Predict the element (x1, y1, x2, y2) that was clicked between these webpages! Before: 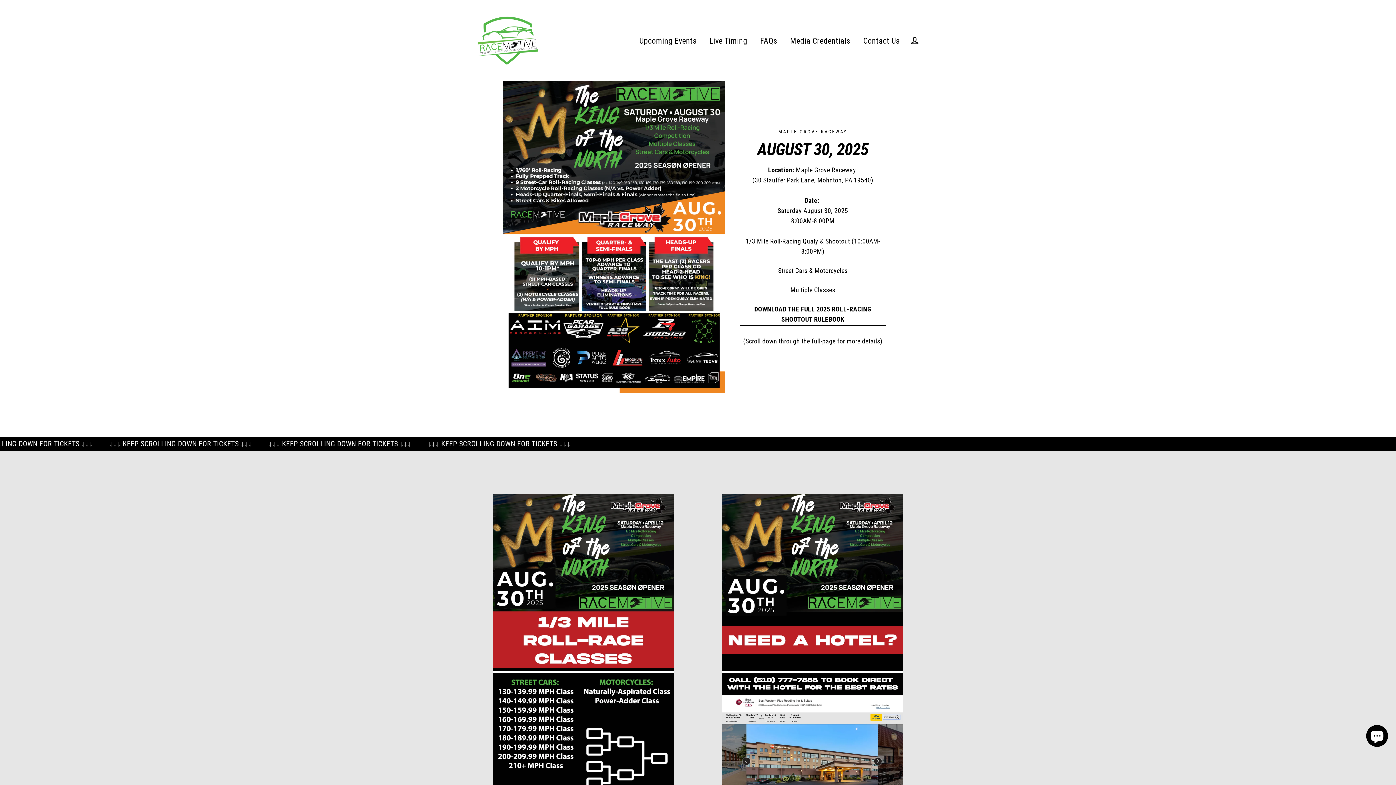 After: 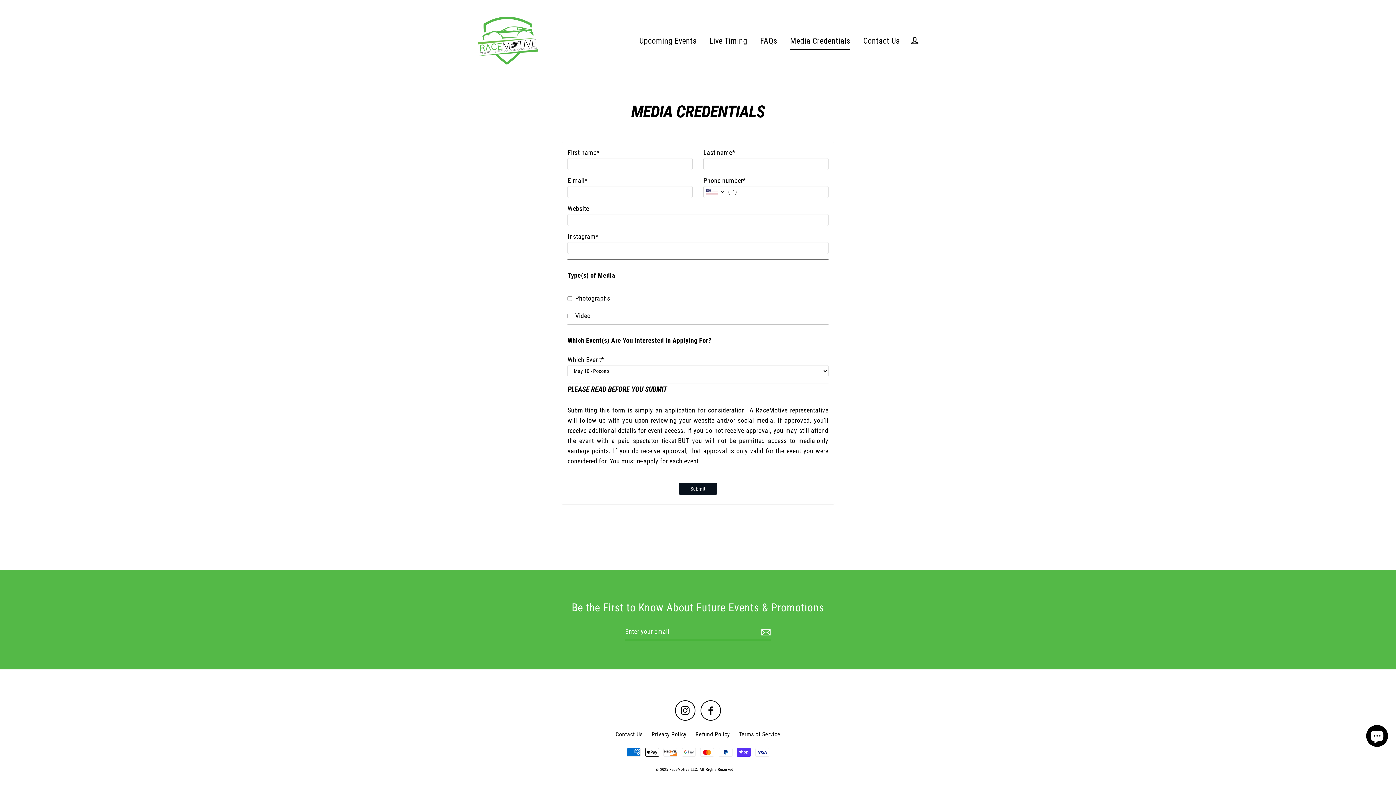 Action: label: Media Credentials bbox: (784, 31, 856, 49)